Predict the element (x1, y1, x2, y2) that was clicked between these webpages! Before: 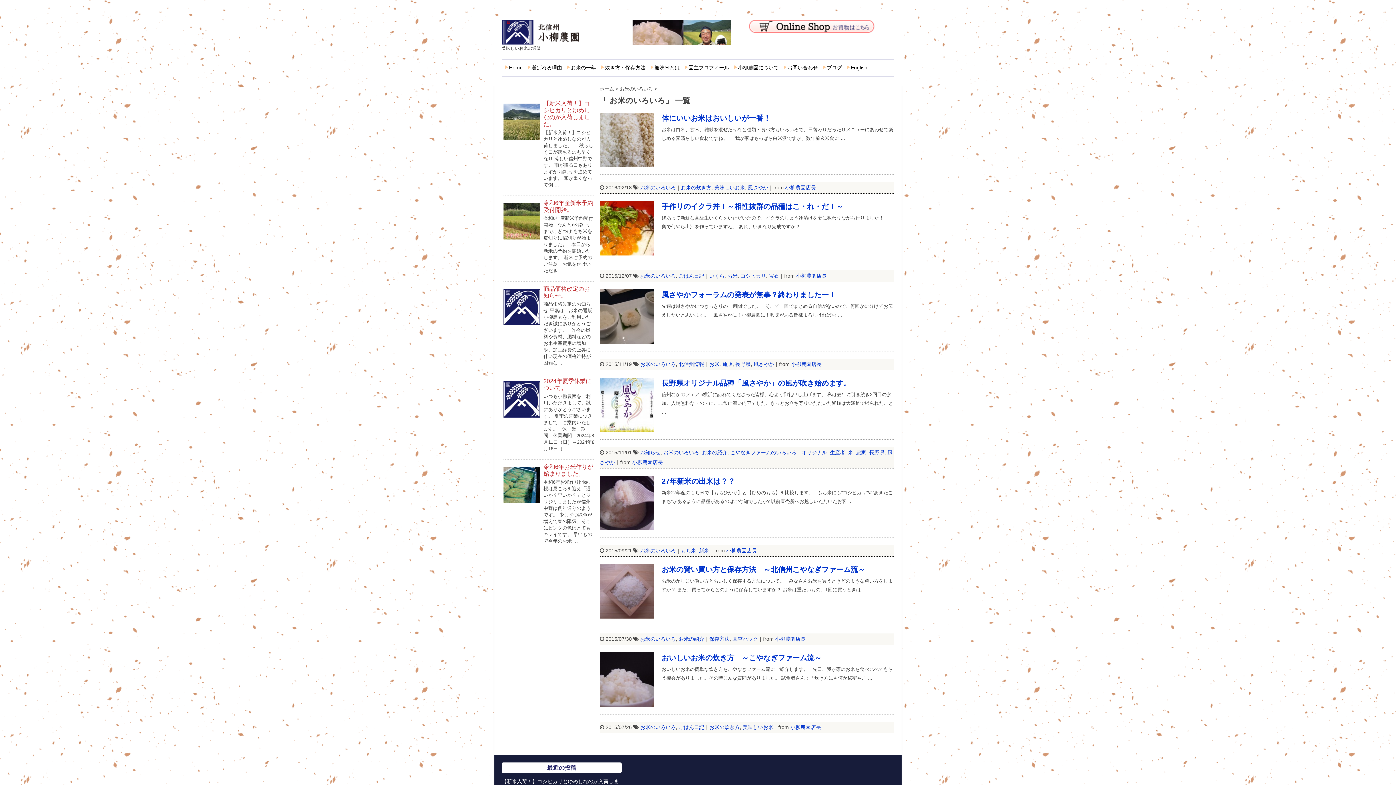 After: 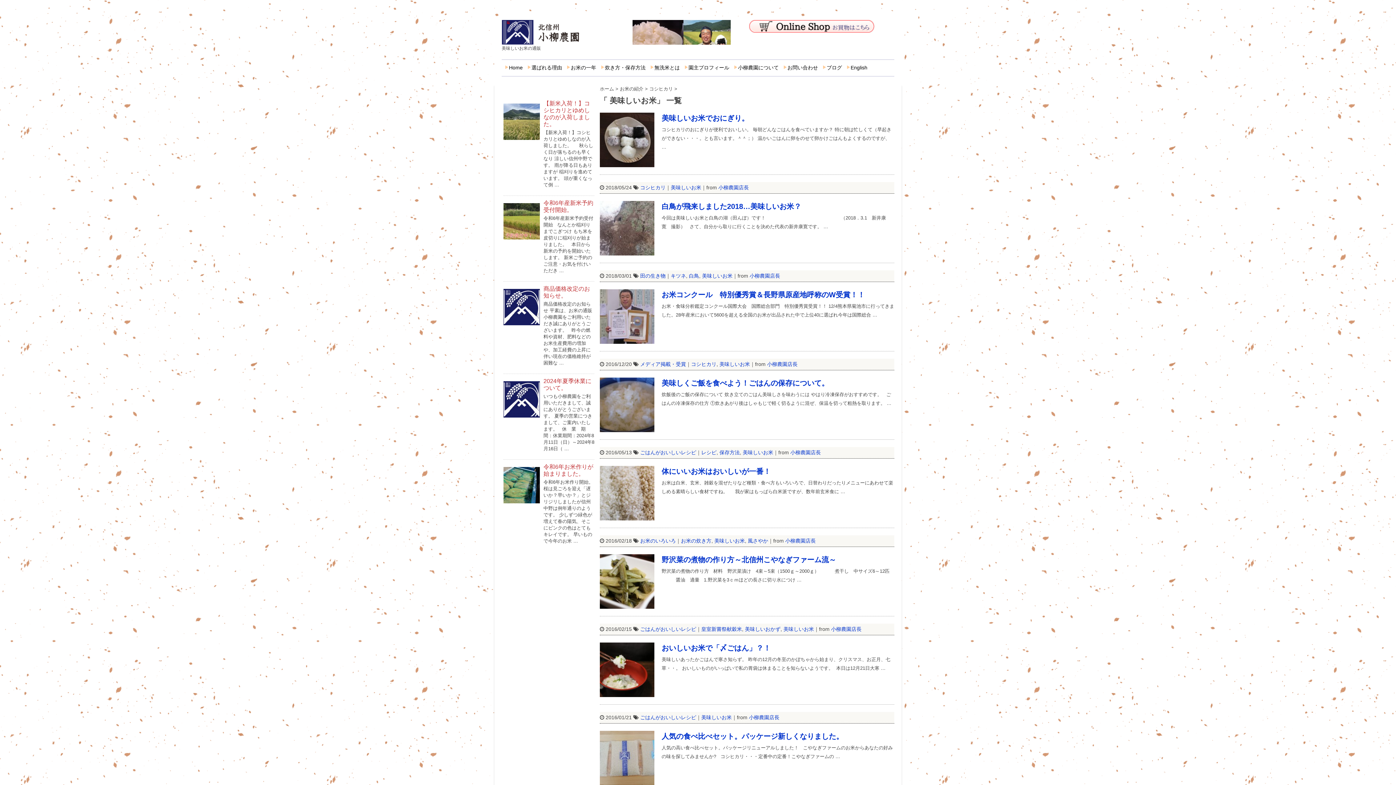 Action: label: 美味しいお米 bbox: (742, 724, 773, 730)